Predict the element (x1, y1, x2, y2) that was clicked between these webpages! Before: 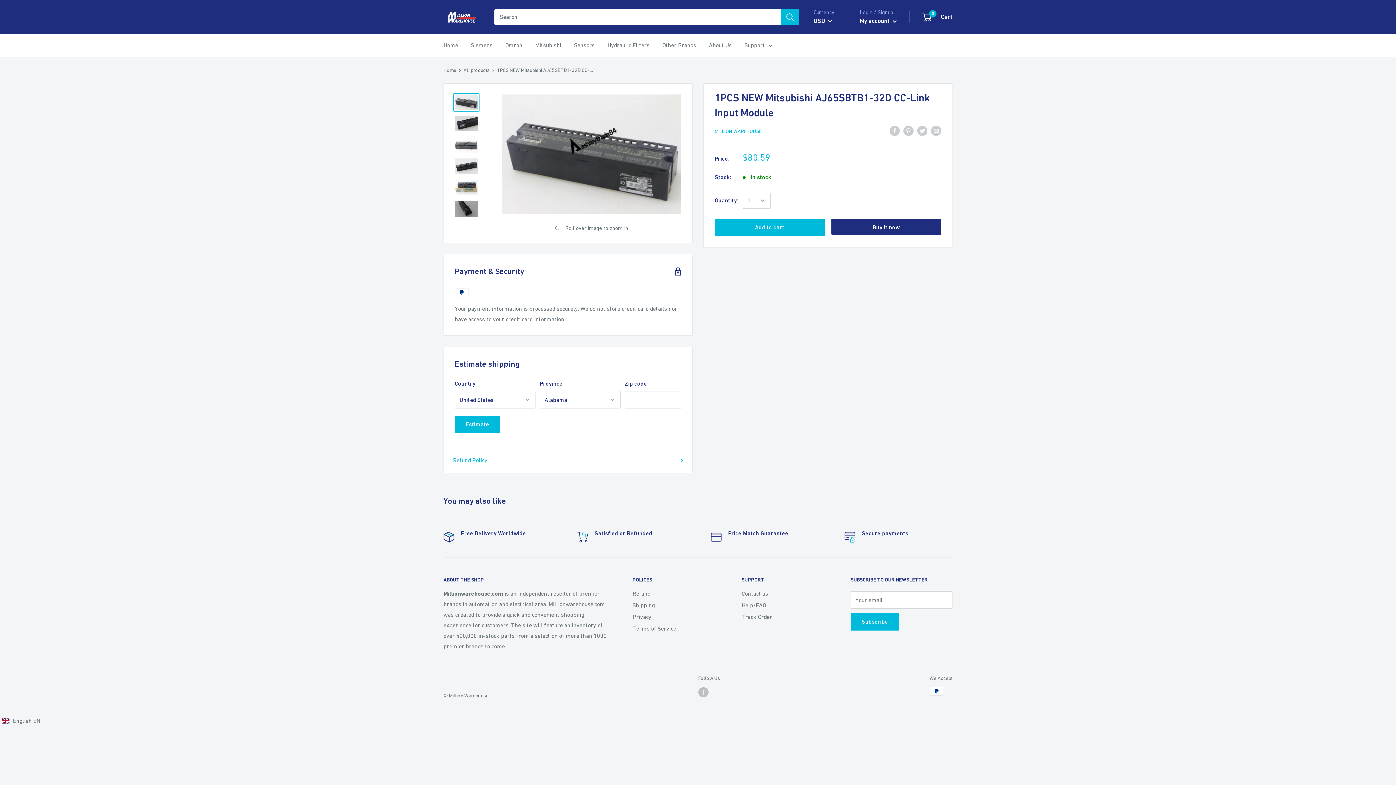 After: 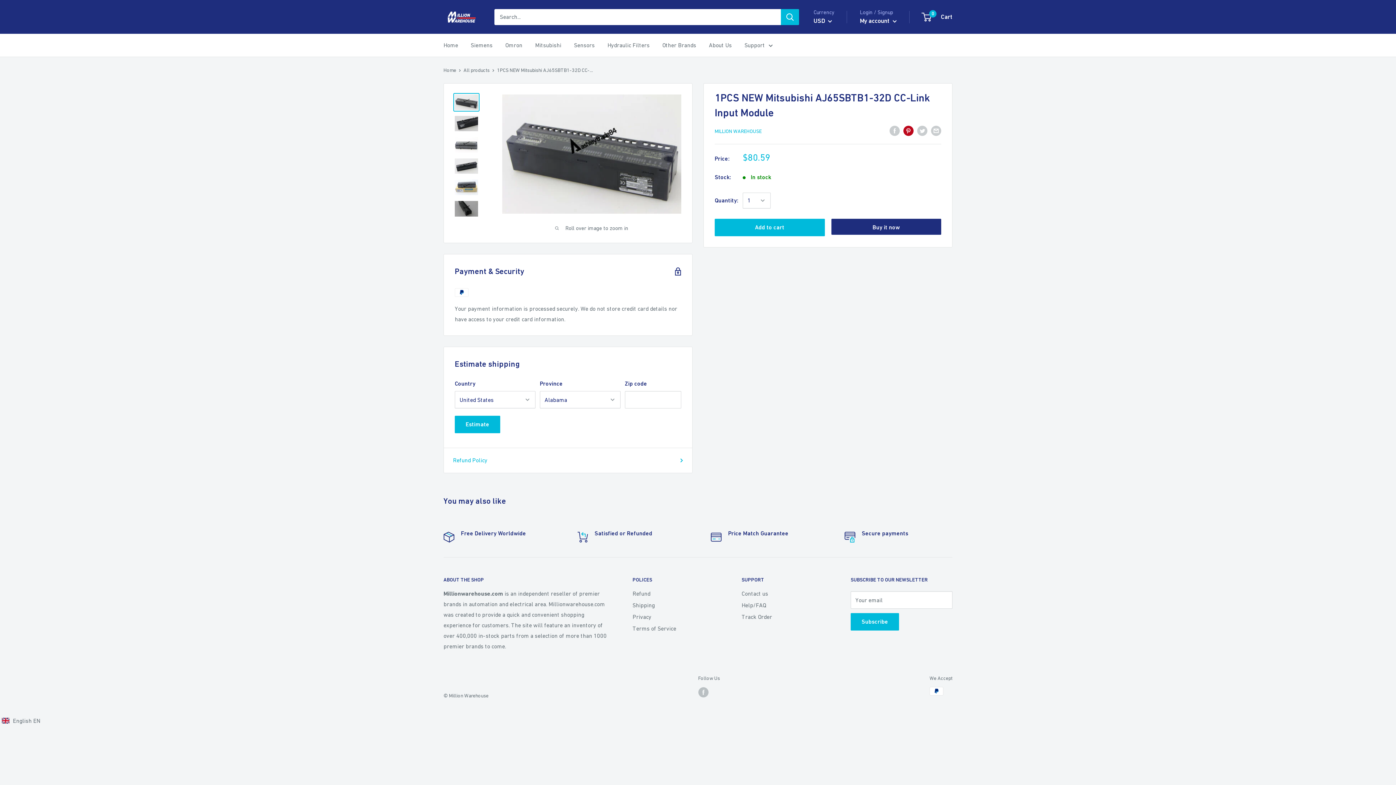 Action: label: Pin on Pinterest bbox: (903, 125, 913, 136)